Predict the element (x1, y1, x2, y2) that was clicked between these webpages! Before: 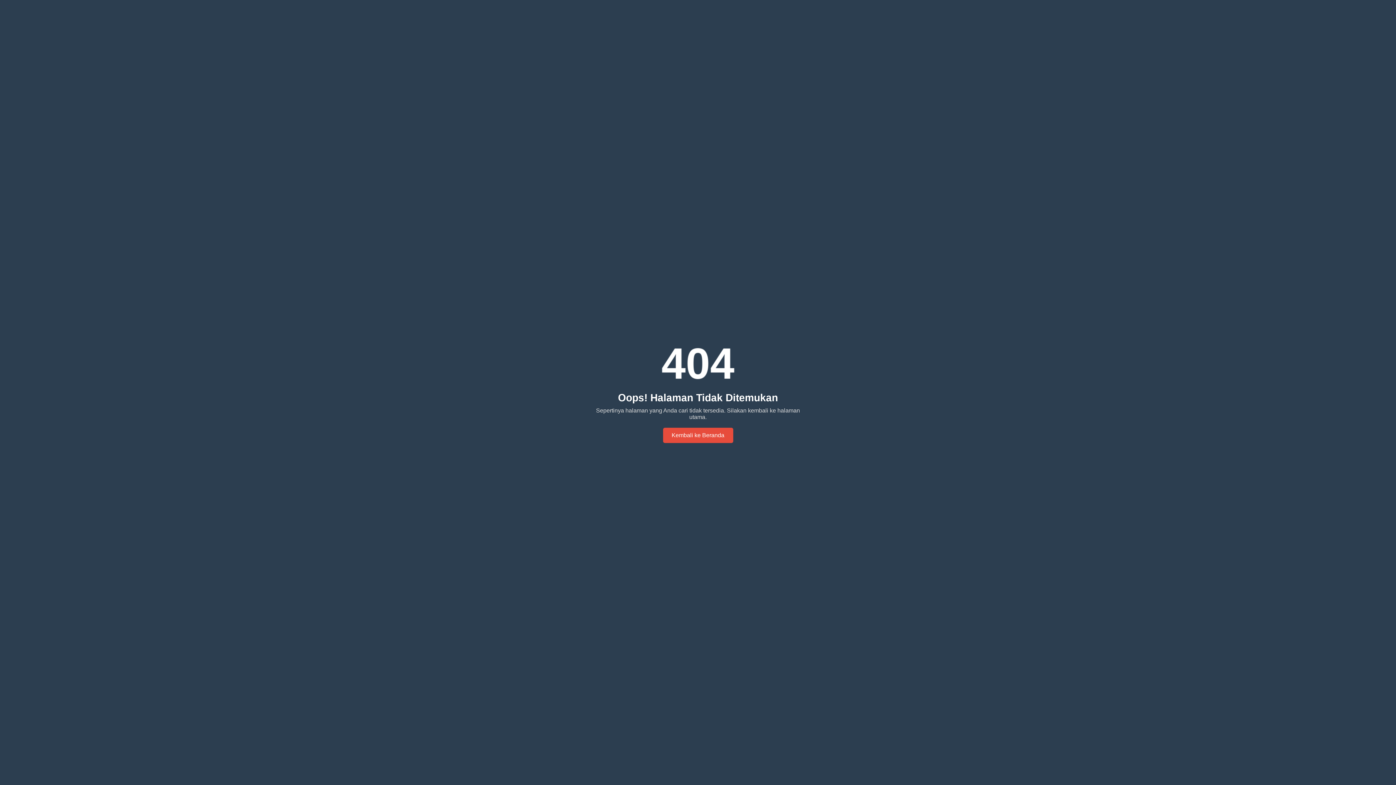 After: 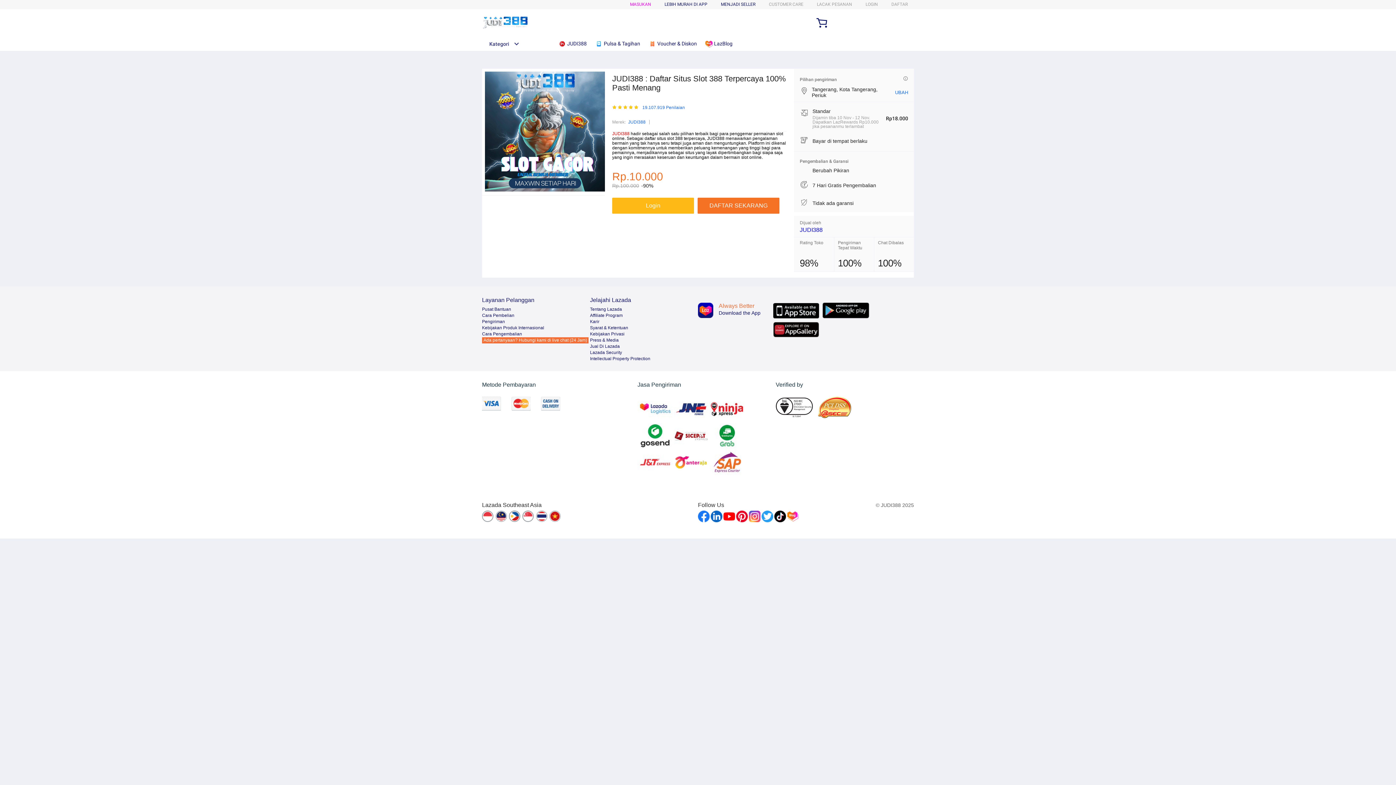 Action: bbox: (663, 428, 733, 443) label: Kembali ke Beranda